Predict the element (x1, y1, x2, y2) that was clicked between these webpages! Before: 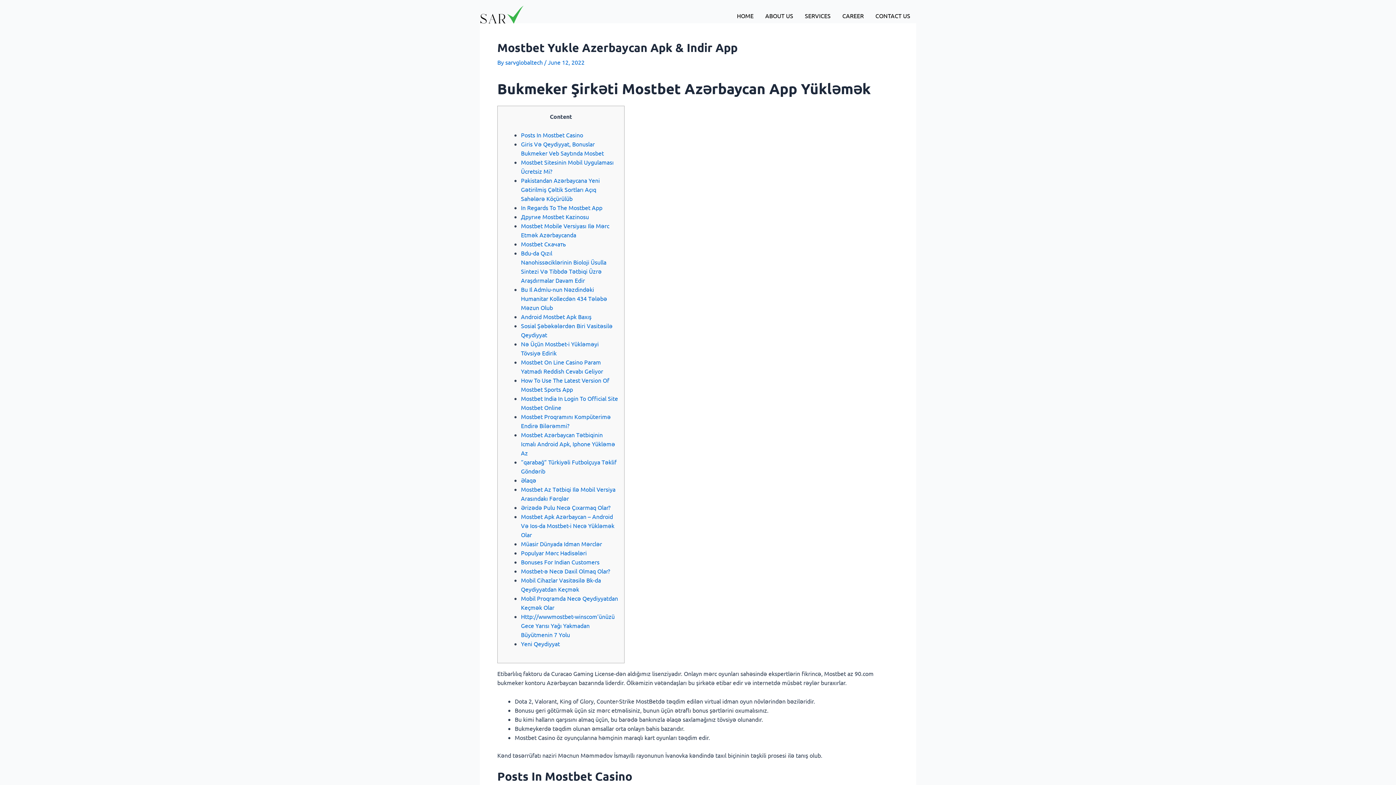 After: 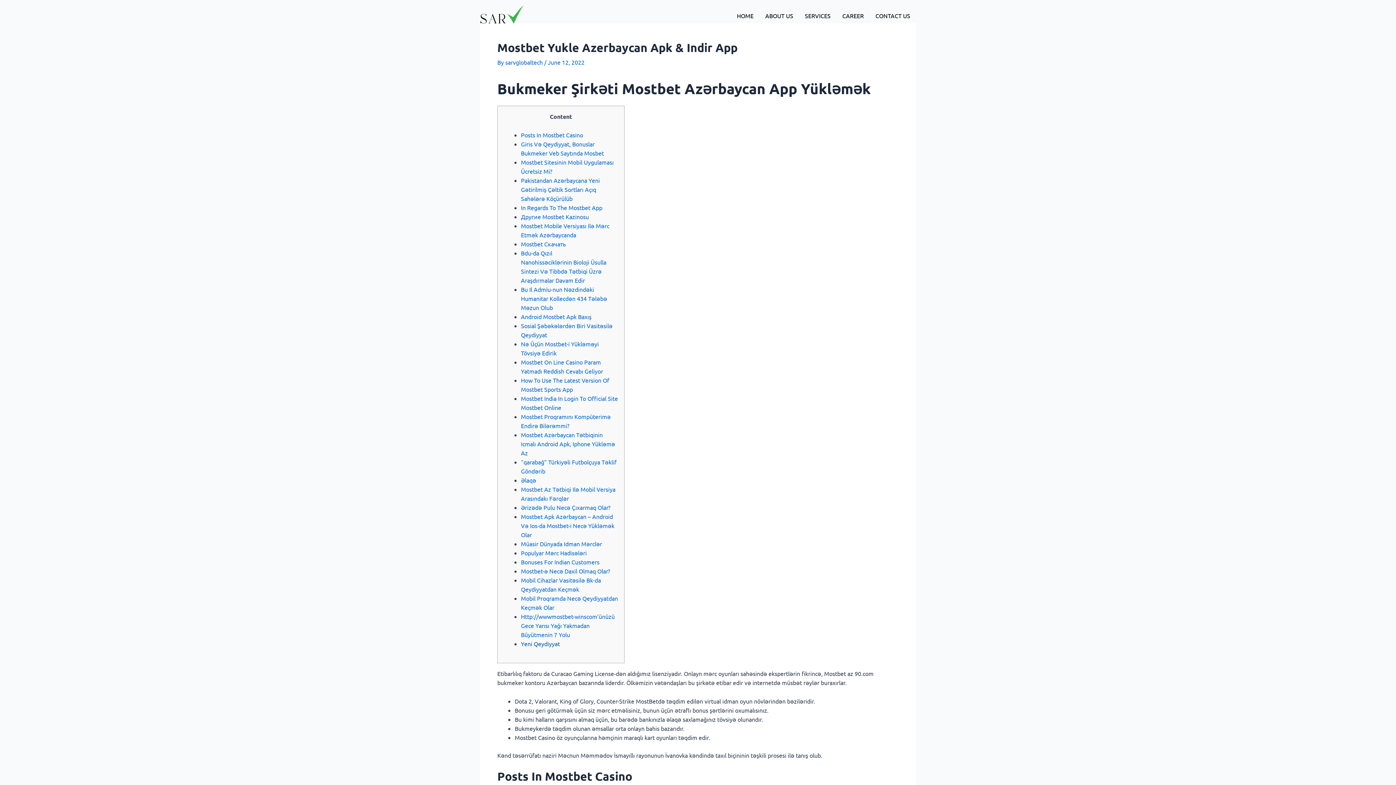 Action: bbox: (521, 640, 560, 647) label: Yeni Qeydiyyat